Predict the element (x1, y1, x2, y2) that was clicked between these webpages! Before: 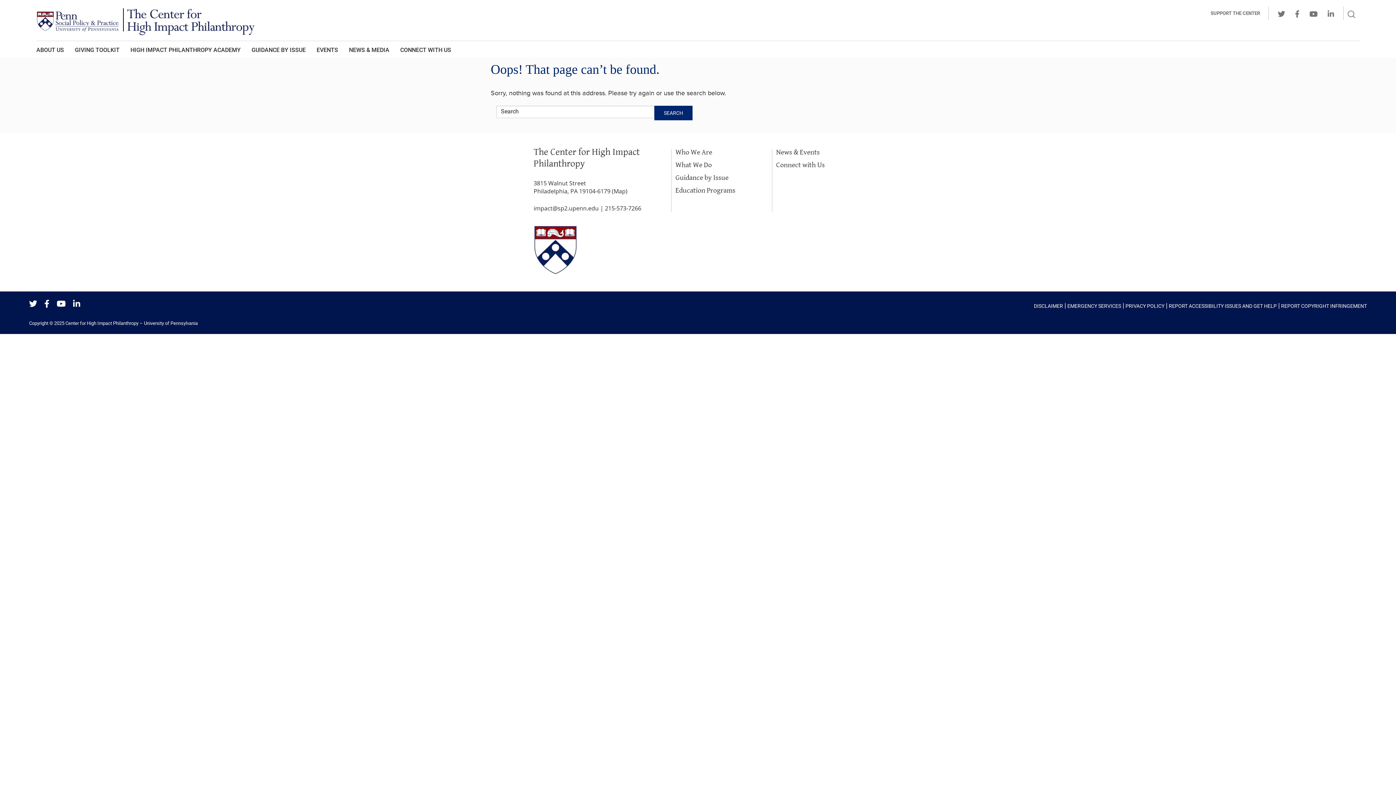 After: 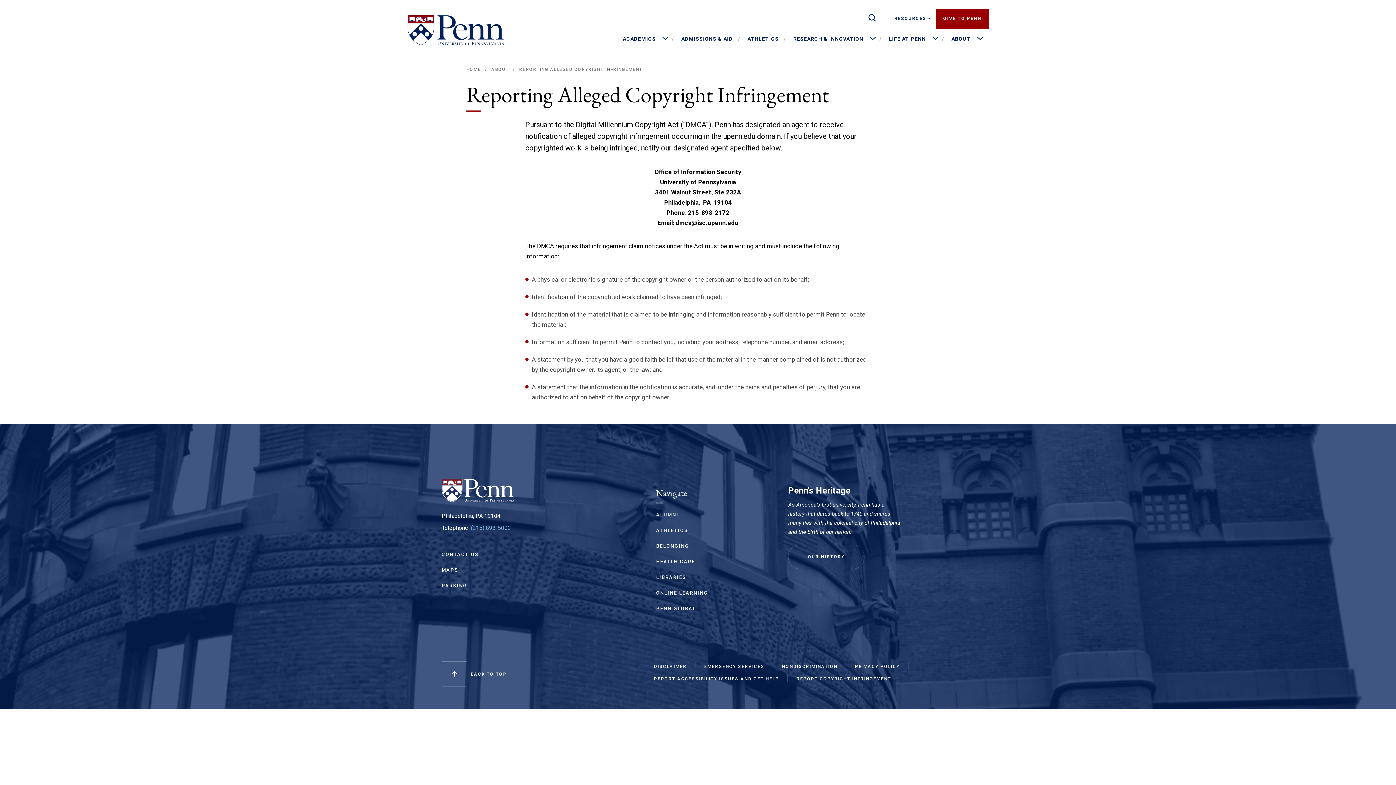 Action: bbox: (1281, 302, 1367, 309) label: REPORT COPYRIGHT INFRINGEMENT